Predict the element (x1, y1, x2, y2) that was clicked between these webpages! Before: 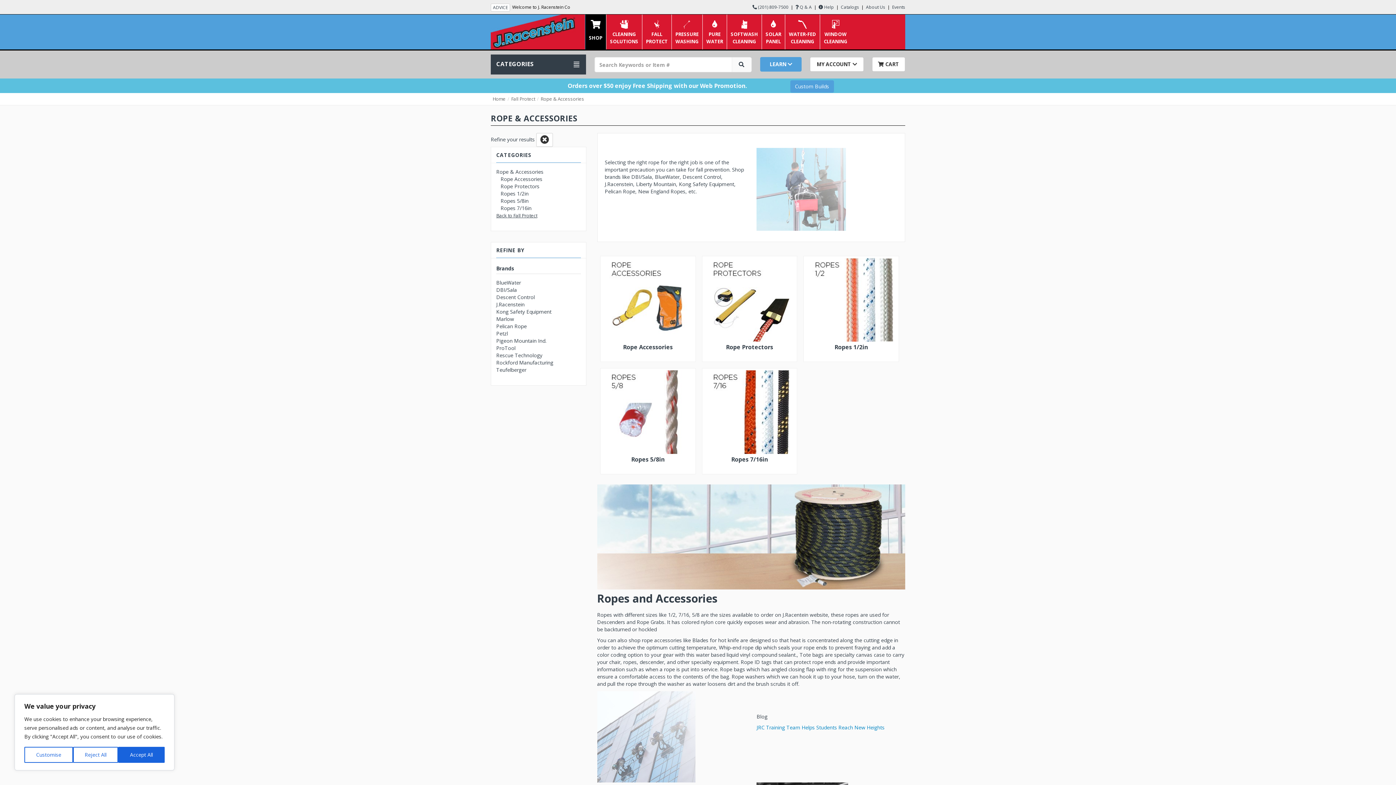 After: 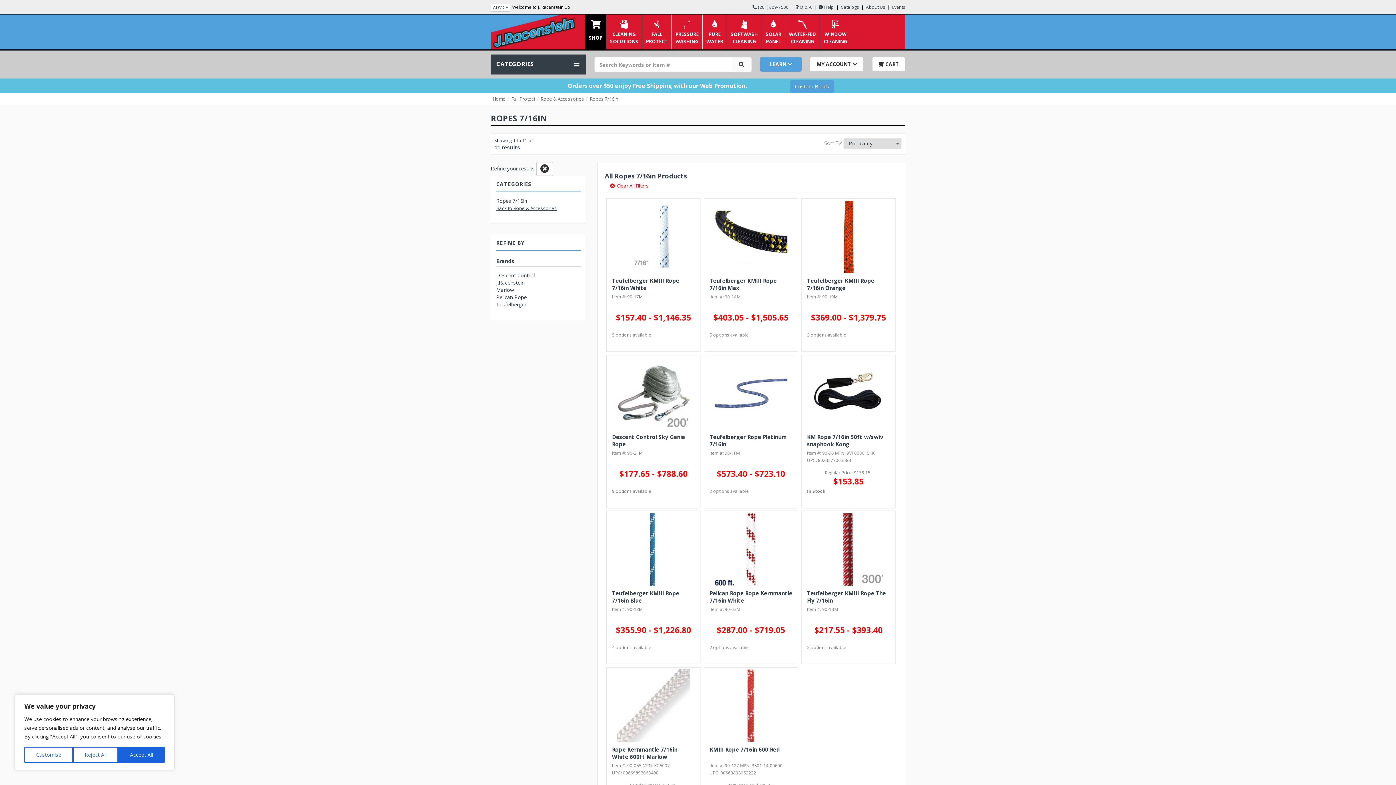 Action: bbox: (500, 204, 531, 211) label: Ropes 7/16in